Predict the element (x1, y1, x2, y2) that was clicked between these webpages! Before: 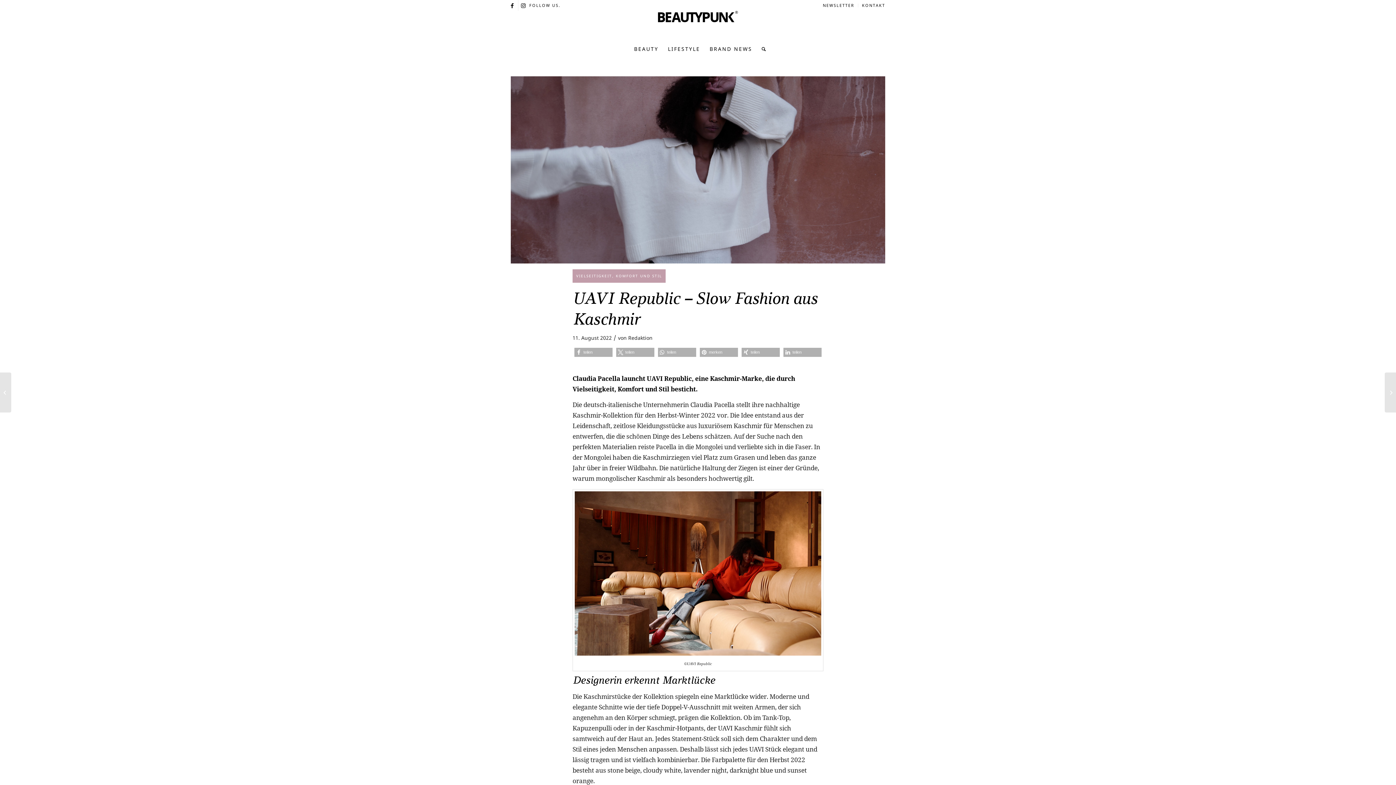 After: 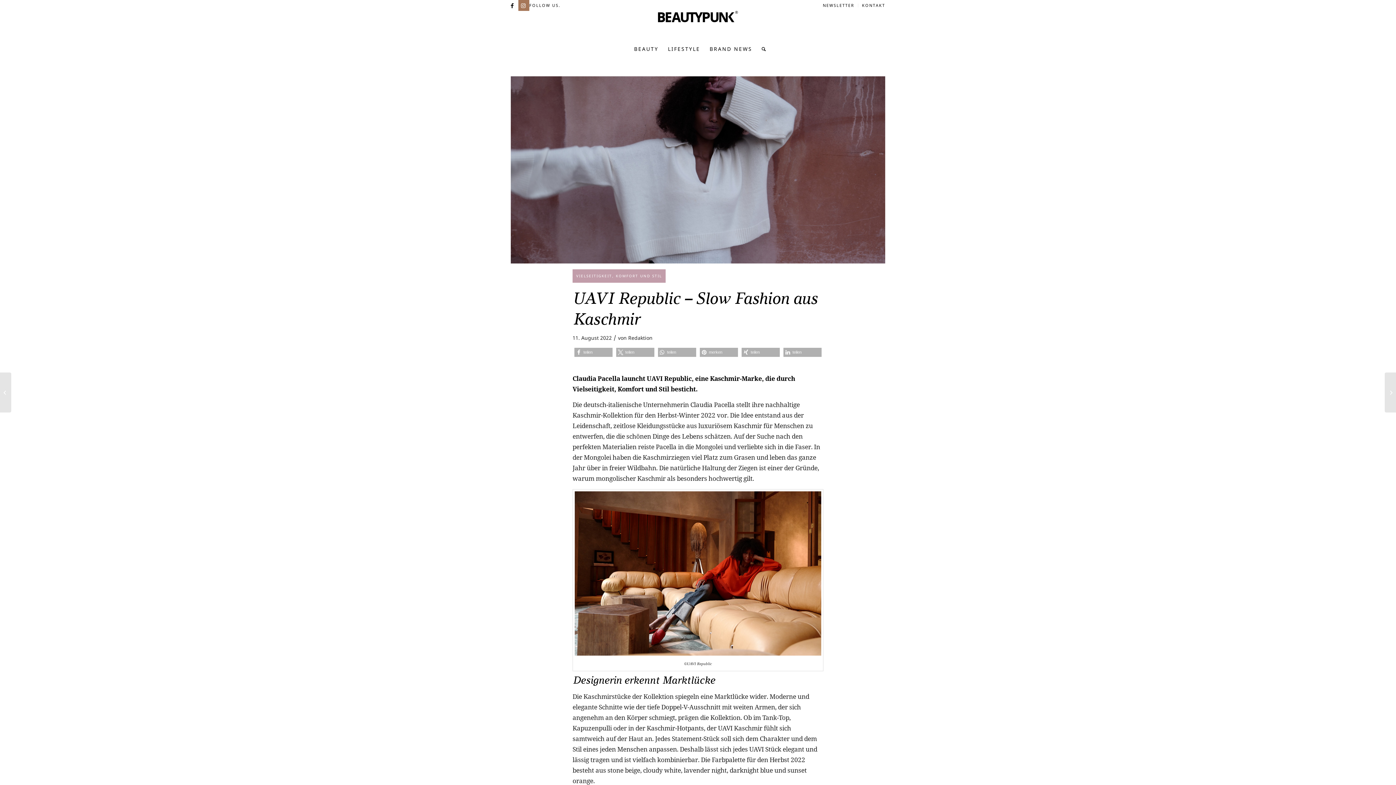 Action: bbox: (518, 0, 529, 10) label: Link zu Instagram